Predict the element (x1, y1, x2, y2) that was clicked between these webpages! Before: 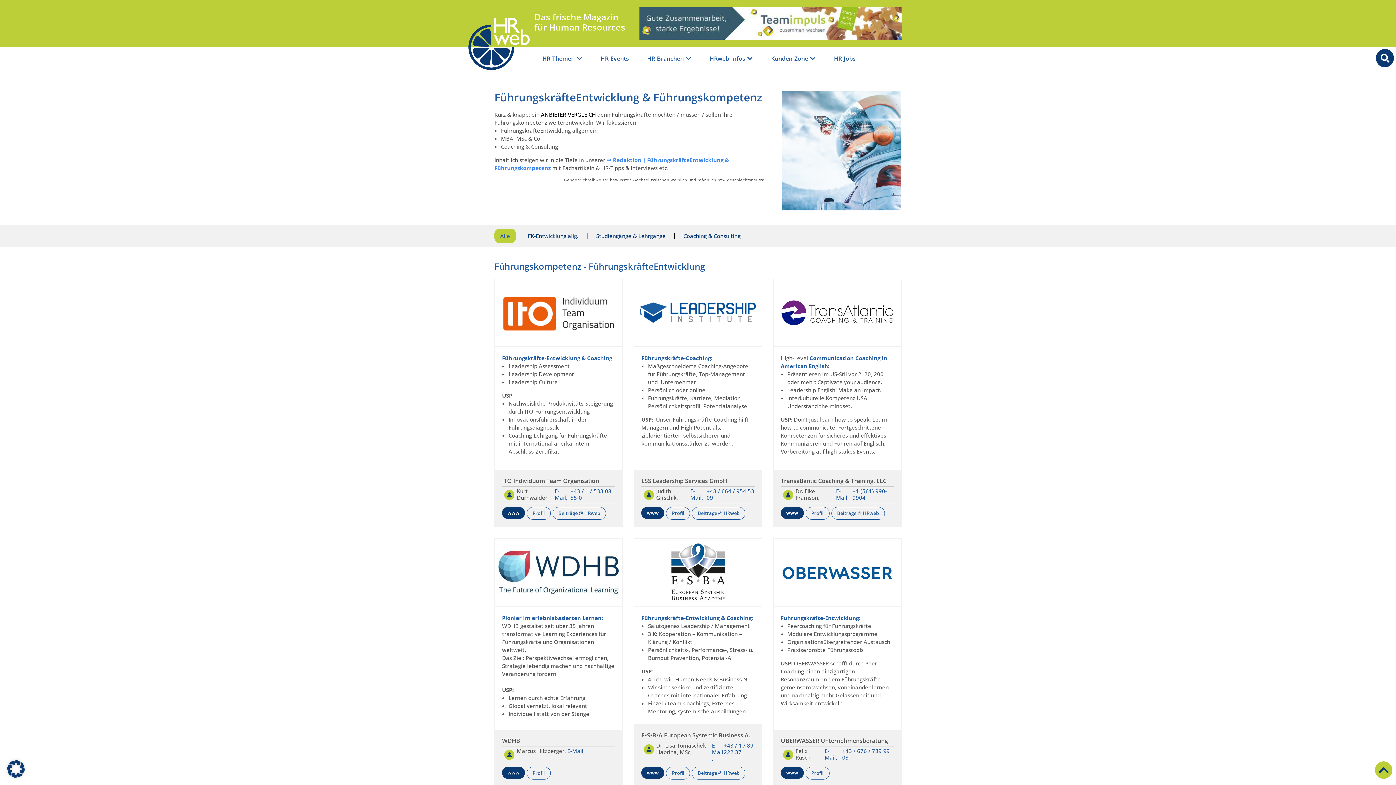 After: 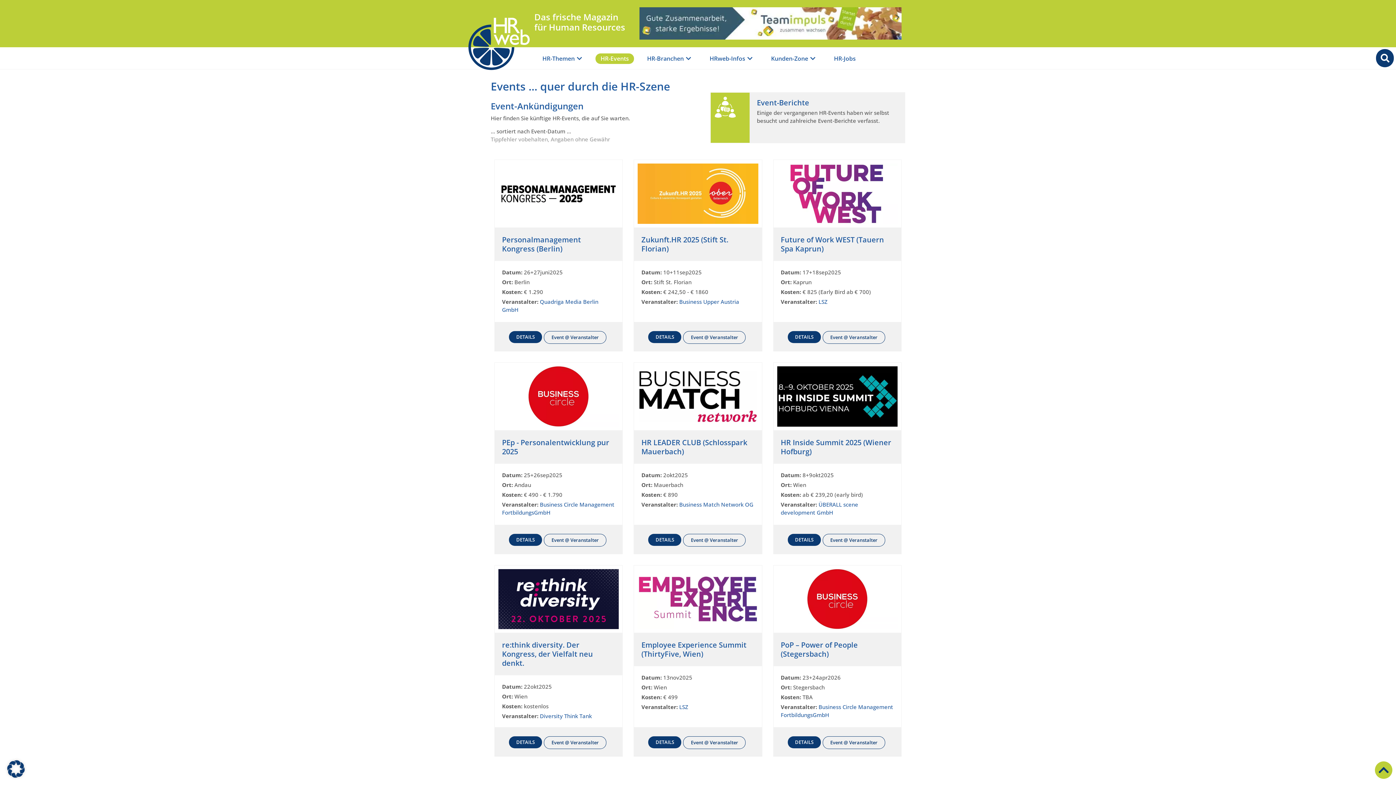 Action: label: HR-Events bbox: (600, 55, 629, 62)